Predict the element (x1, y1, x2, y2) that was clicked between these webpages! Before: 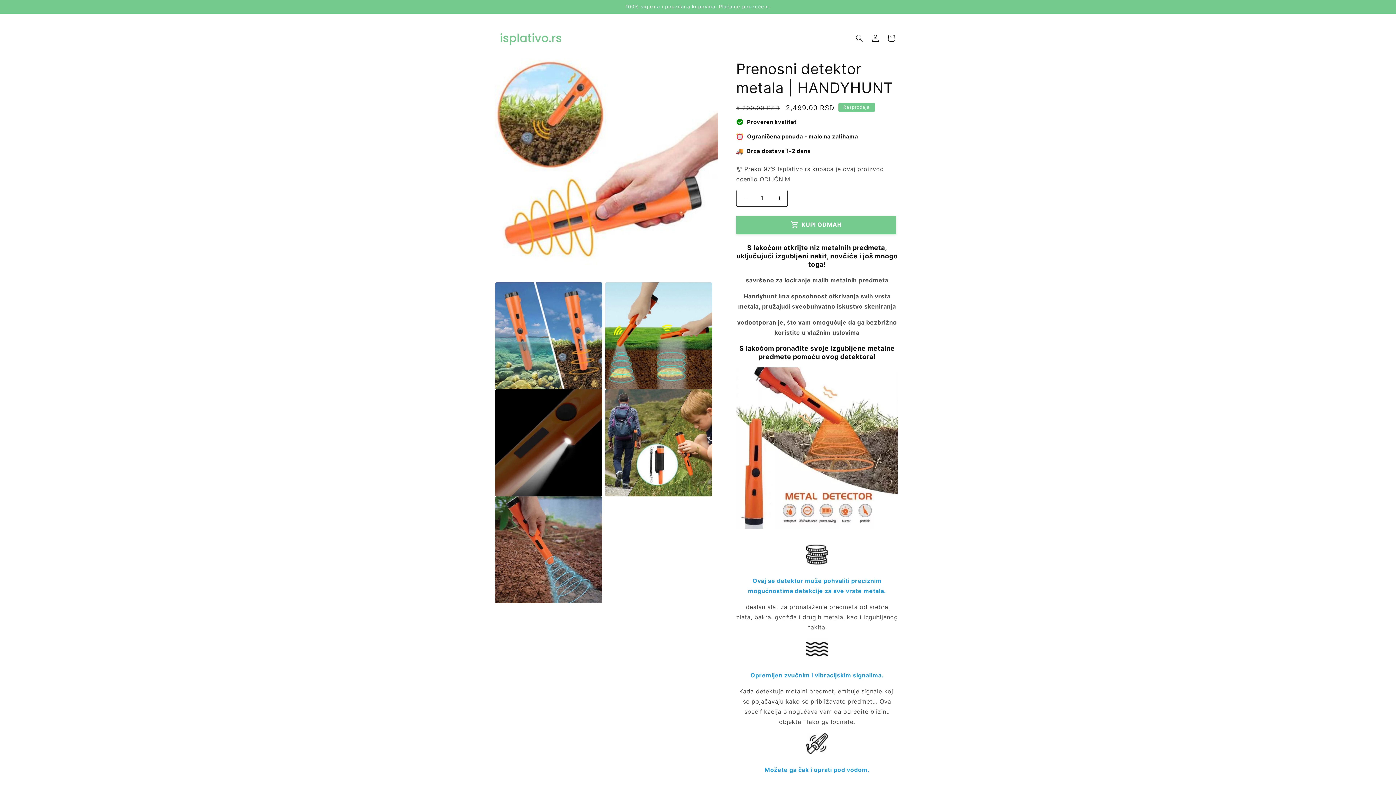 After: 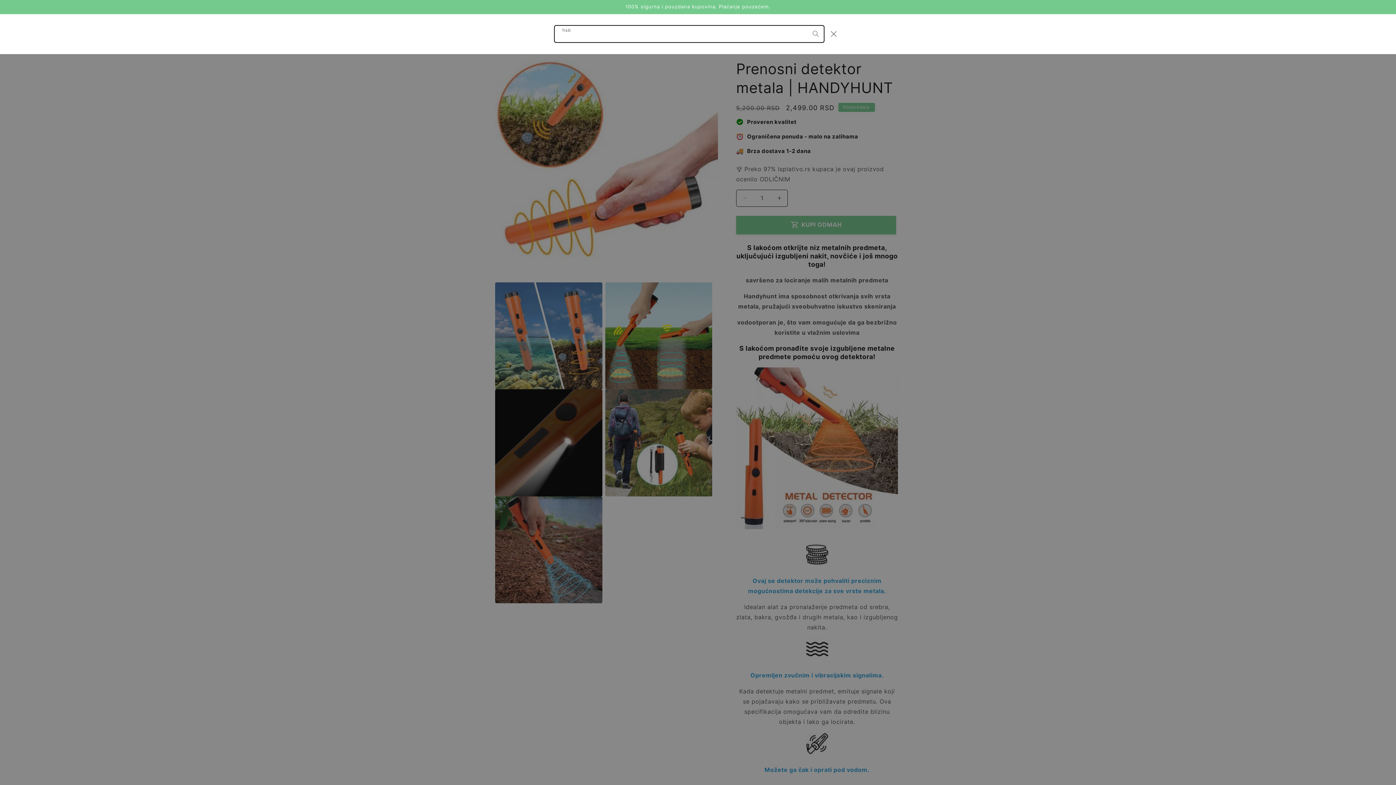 Action: bbox: (851, 30, 867, 46) label: Traži